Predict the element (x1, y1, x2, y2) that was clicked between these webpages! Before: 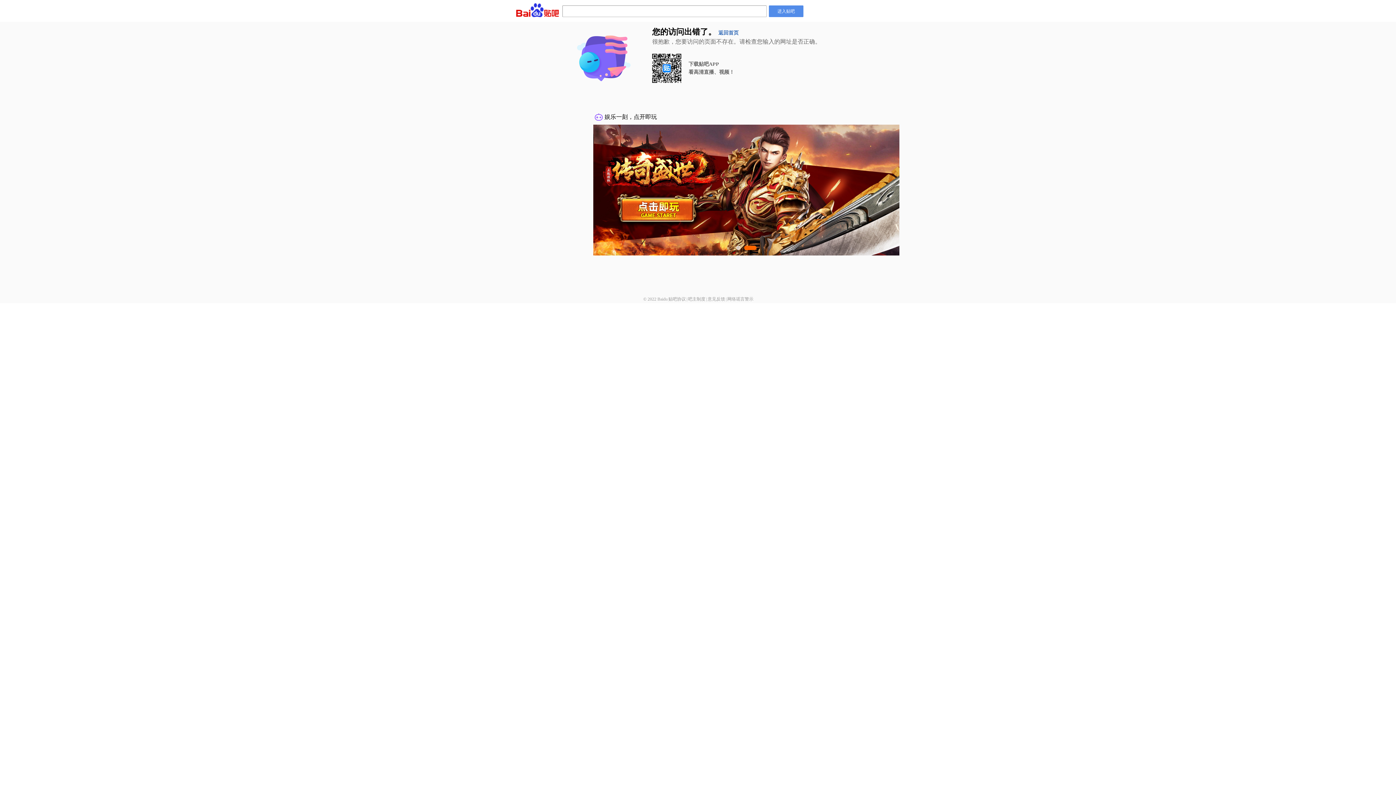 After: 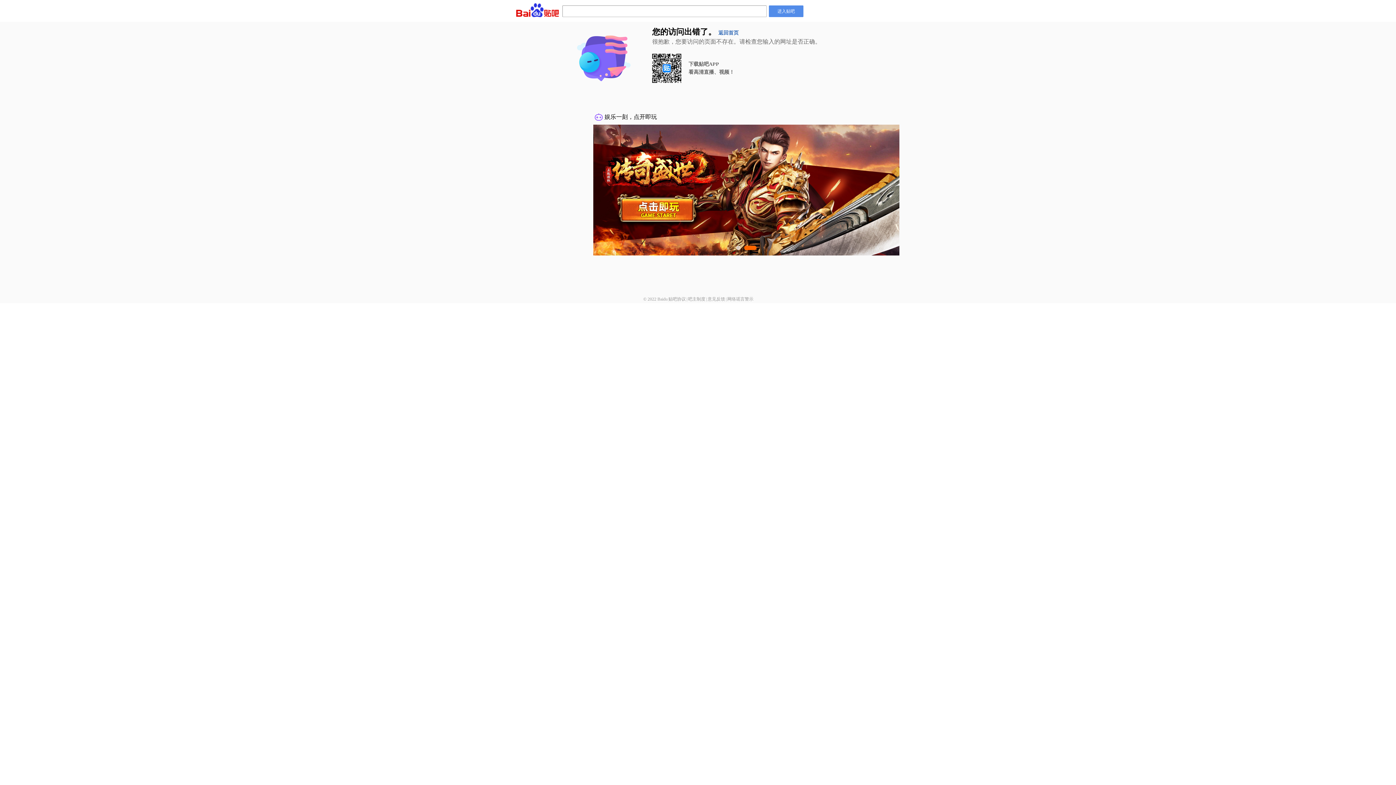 Action: bbox: (688, 296, 705, 301) label: 吧主制度